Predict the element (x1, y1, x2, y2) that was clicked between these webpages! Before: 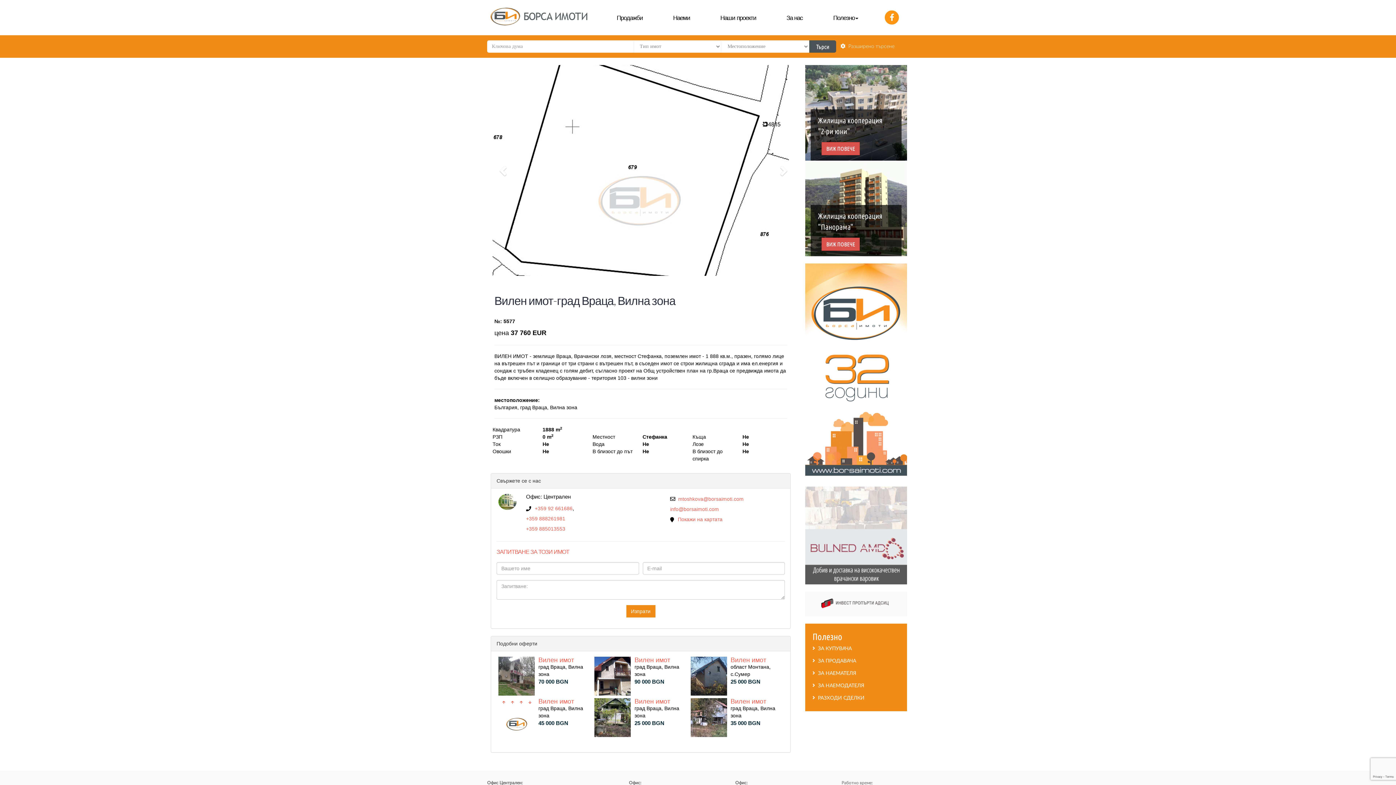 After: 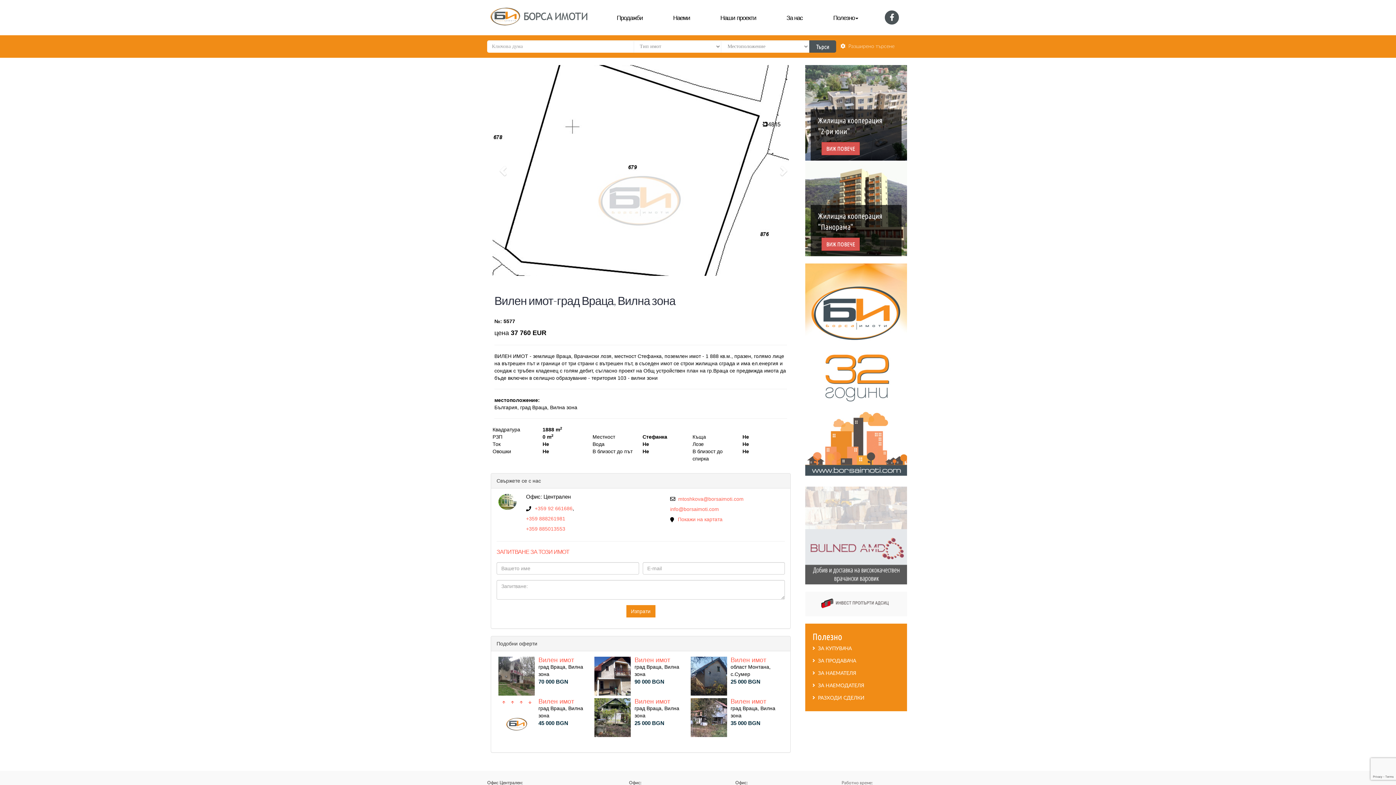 Action: bbox: (883, 13, 901, 19)